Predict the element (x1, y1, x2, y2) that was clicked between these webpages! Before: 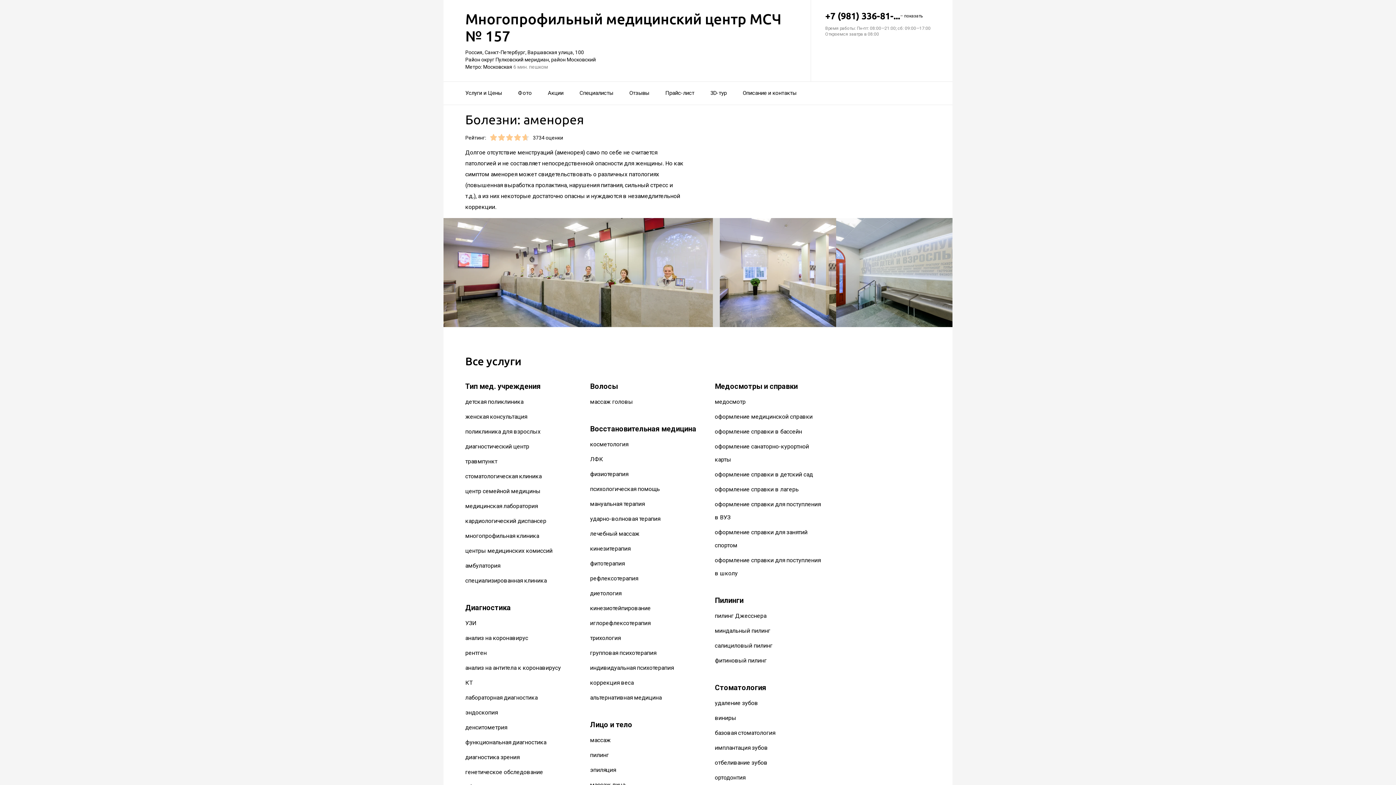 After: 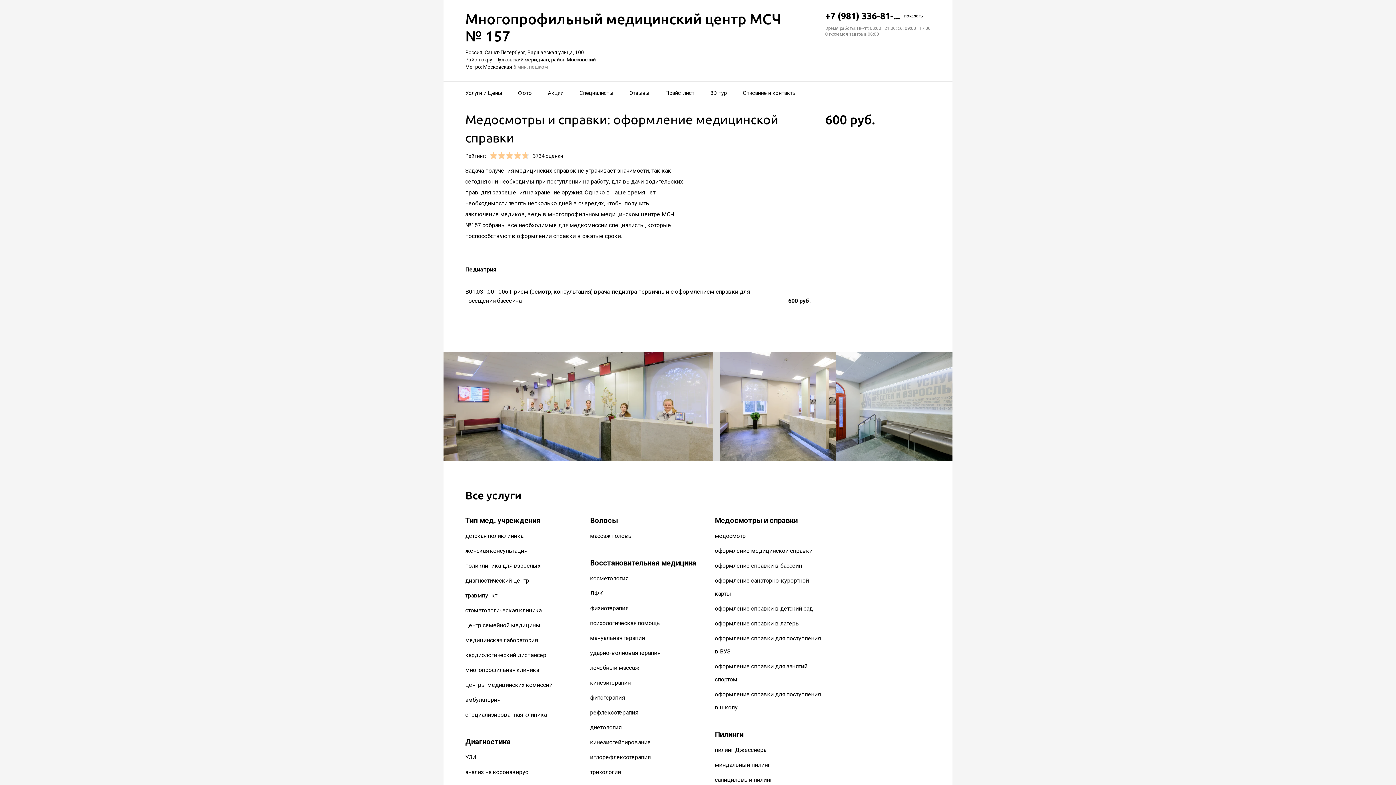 Action: bbox: (715, 413, 812, 420) label: оформление медицинской справки